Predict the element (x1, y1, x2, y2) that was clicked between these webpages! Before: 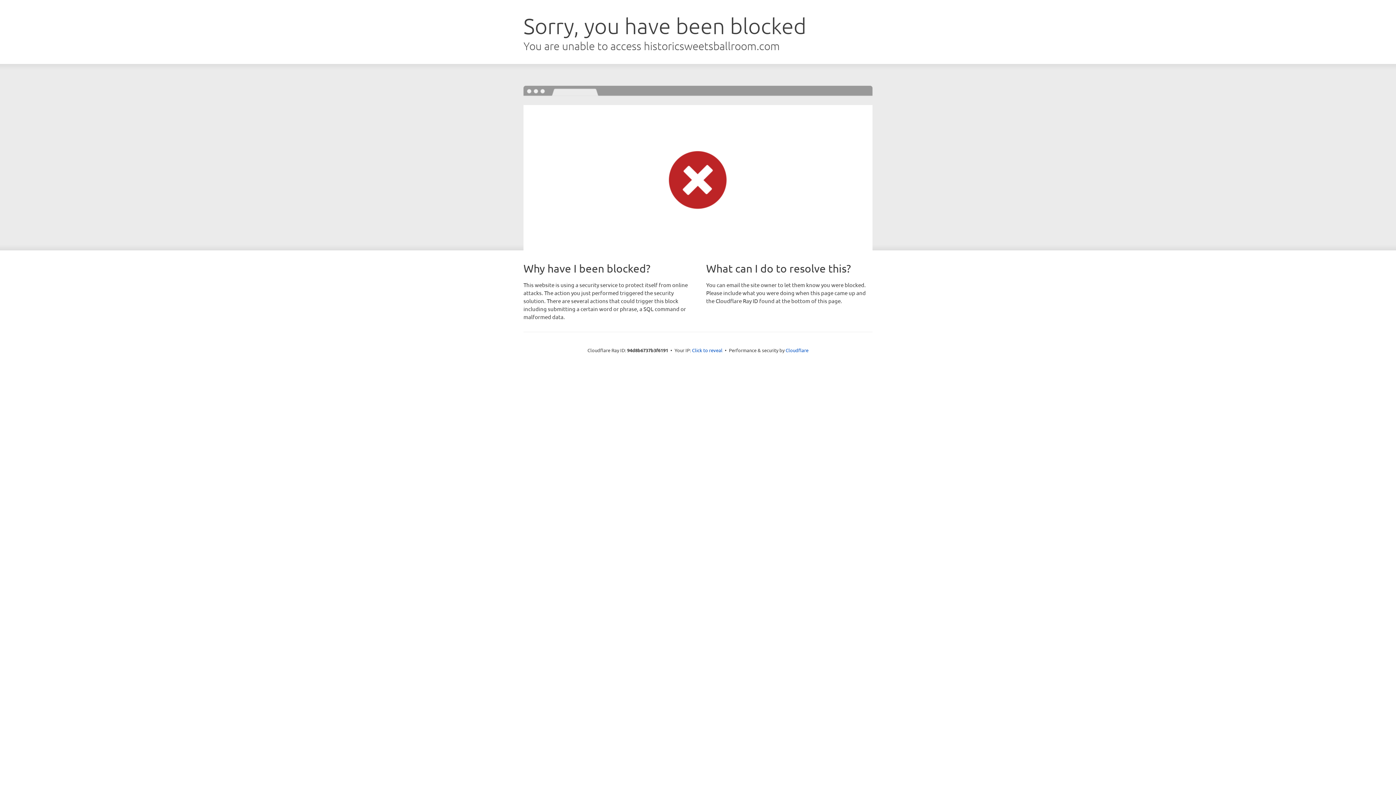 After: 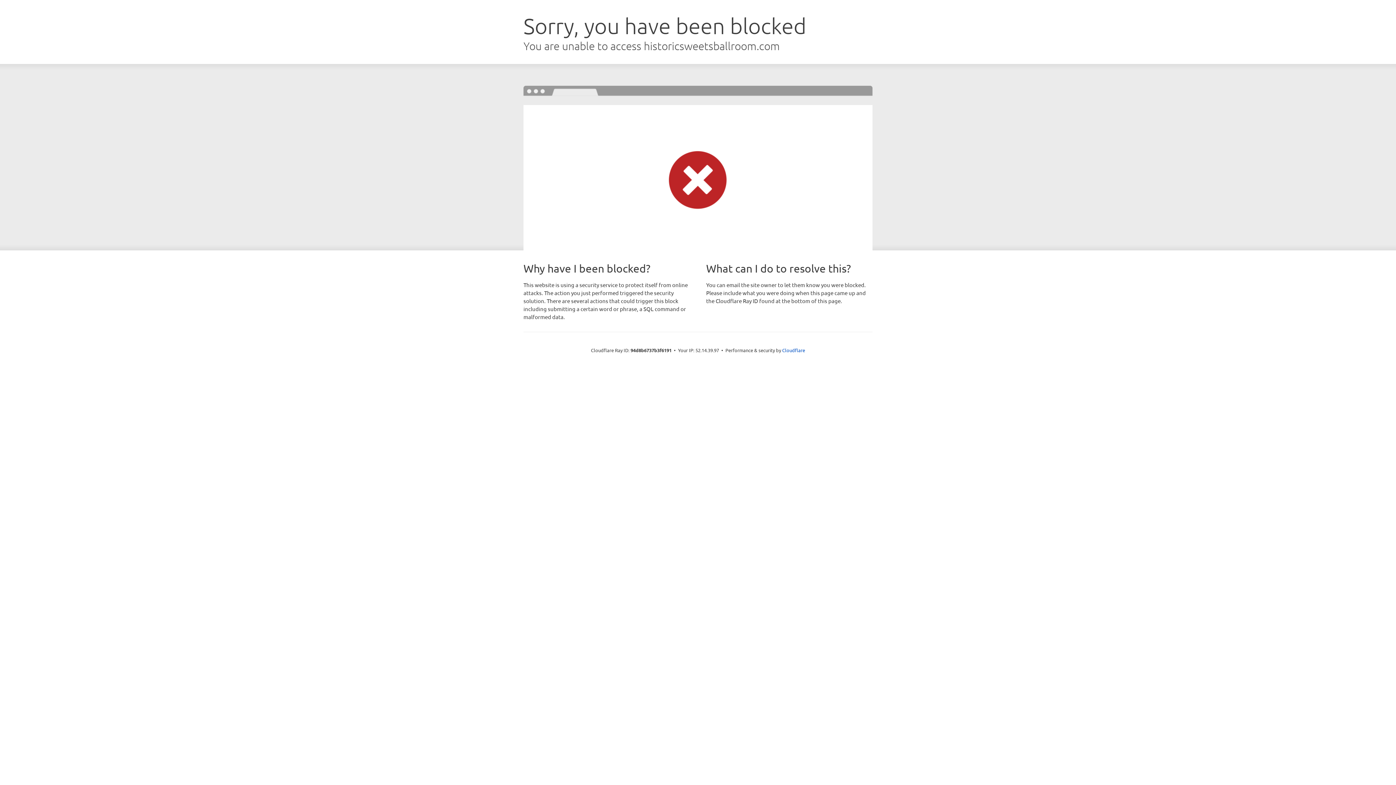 Action: bbox: (692, 346, 722, 353) label: Click to reveal